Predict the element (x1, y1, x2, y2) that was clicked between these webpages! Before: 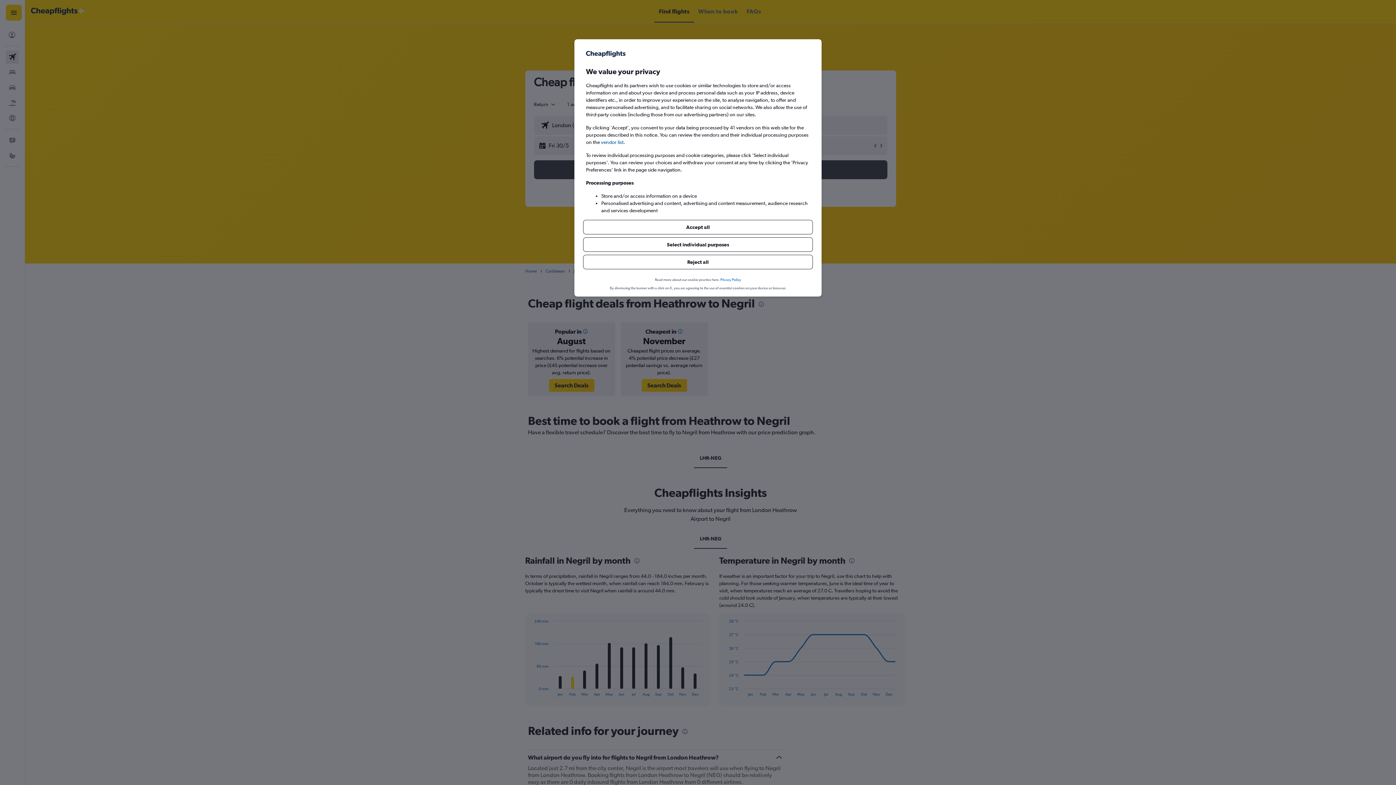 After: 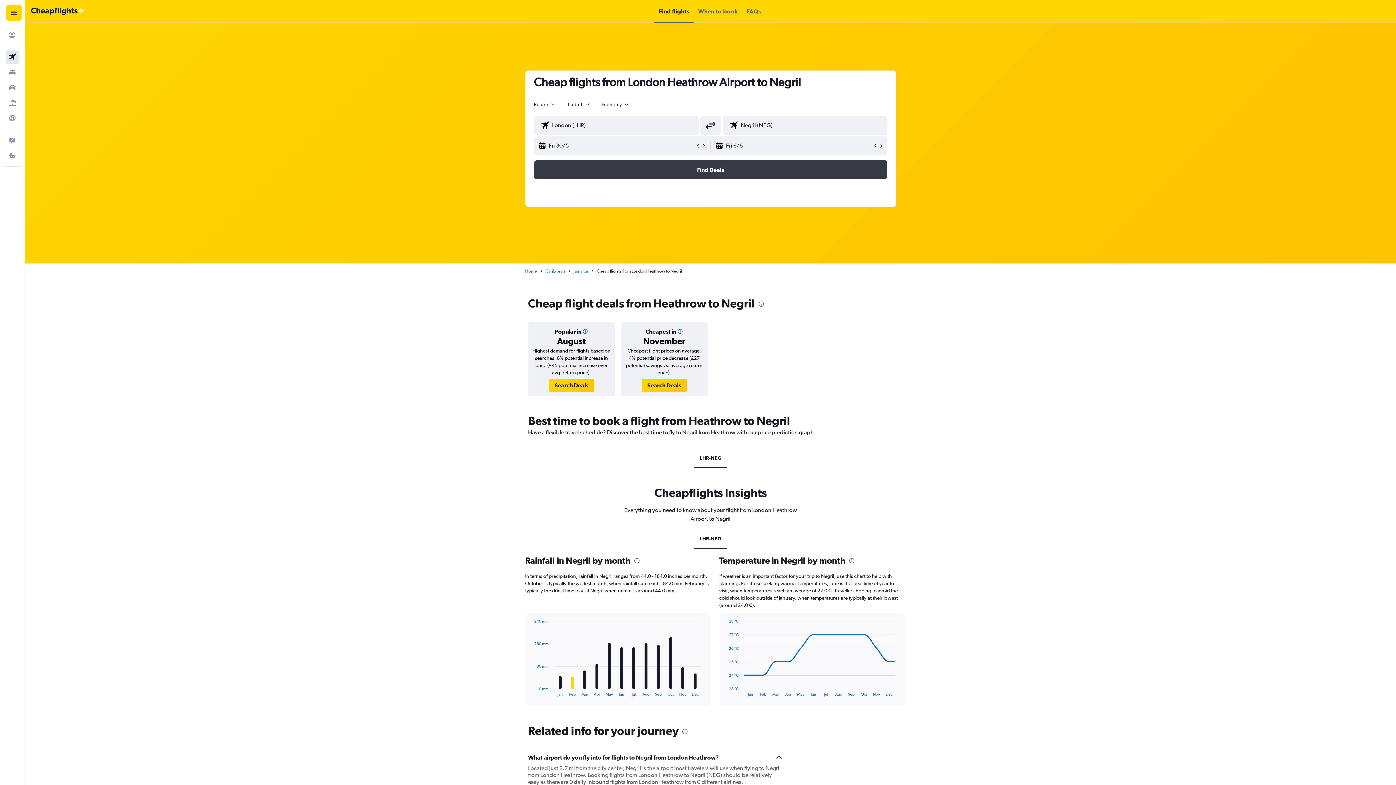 Action: bbox: (583, 254, 813, 269) label: Reject all